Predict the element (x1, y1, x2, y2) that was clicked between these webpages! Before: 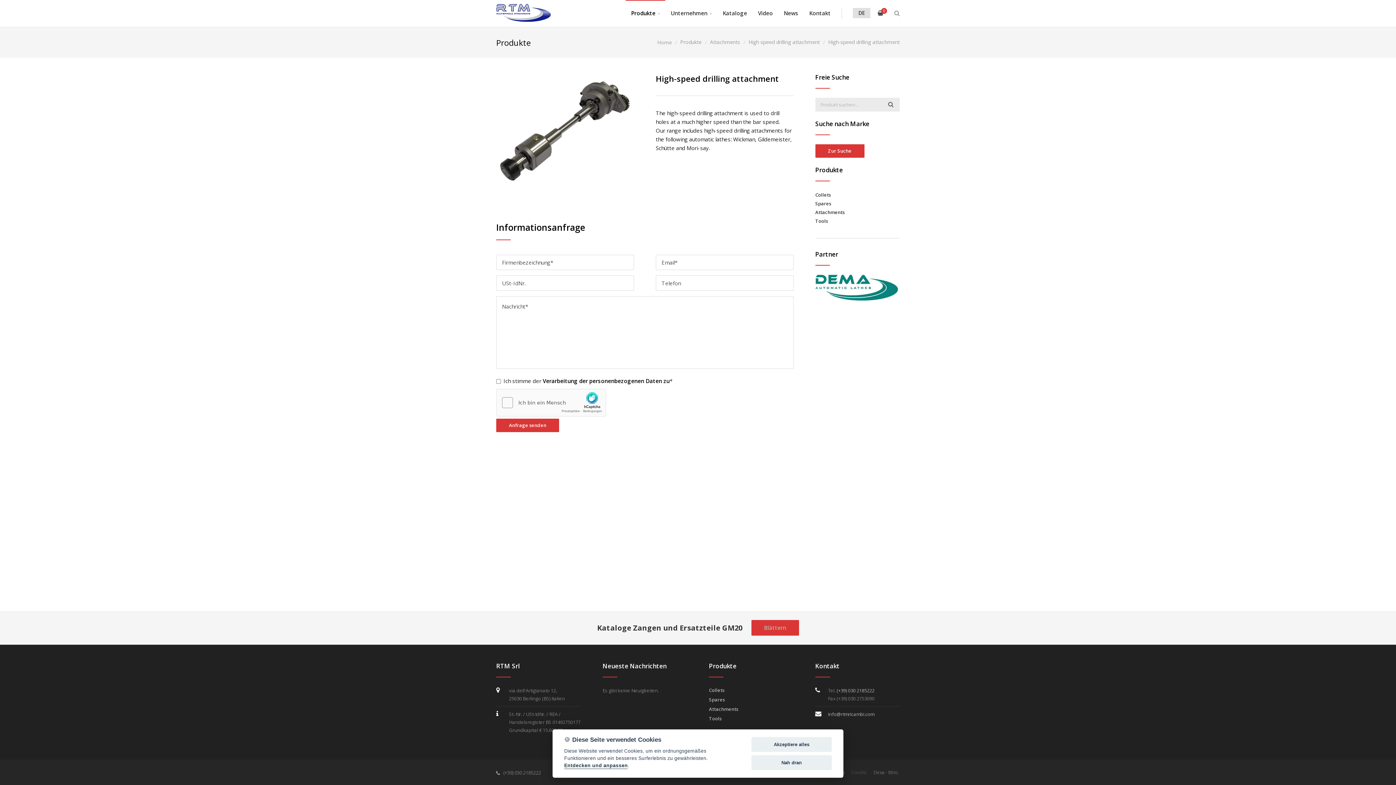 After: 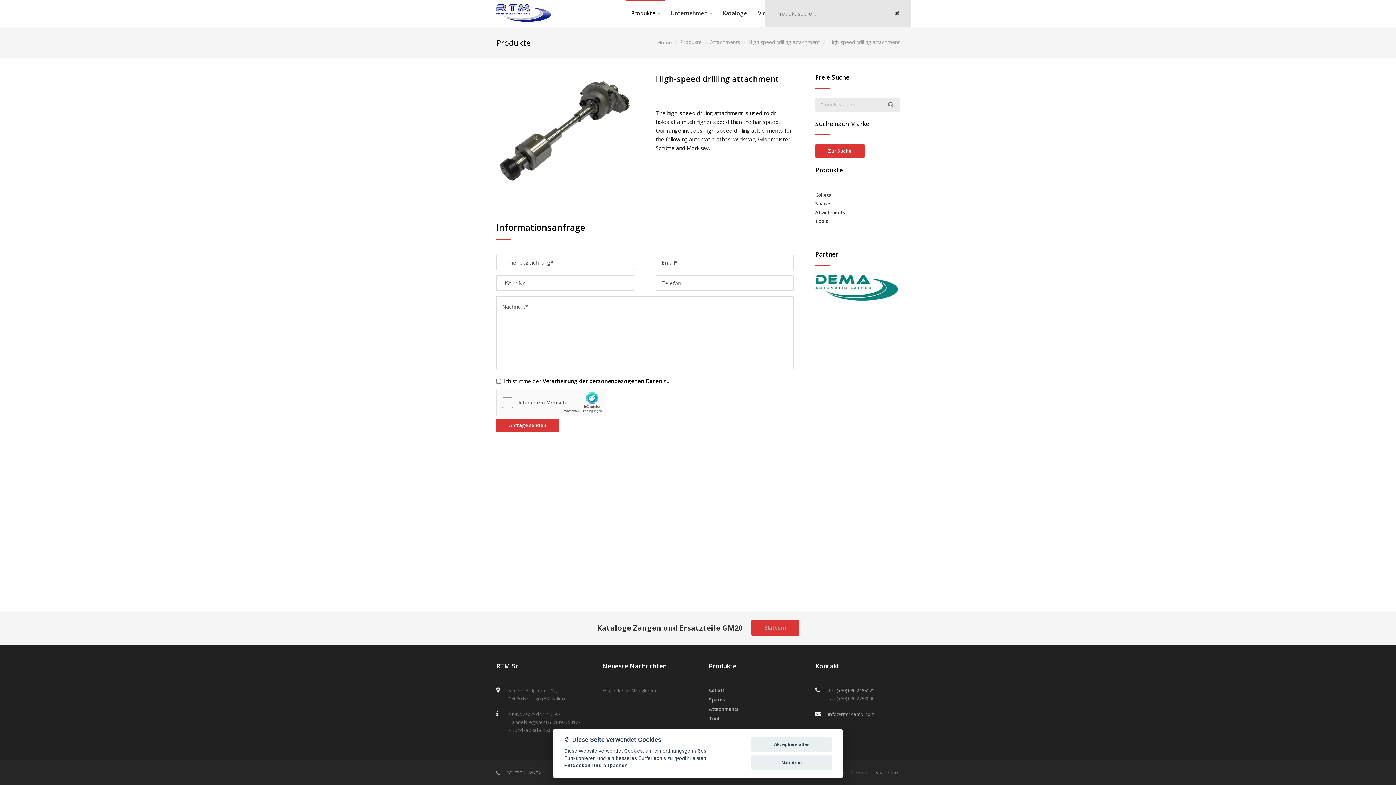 Action: bbox: (890, 0, 900, 26)